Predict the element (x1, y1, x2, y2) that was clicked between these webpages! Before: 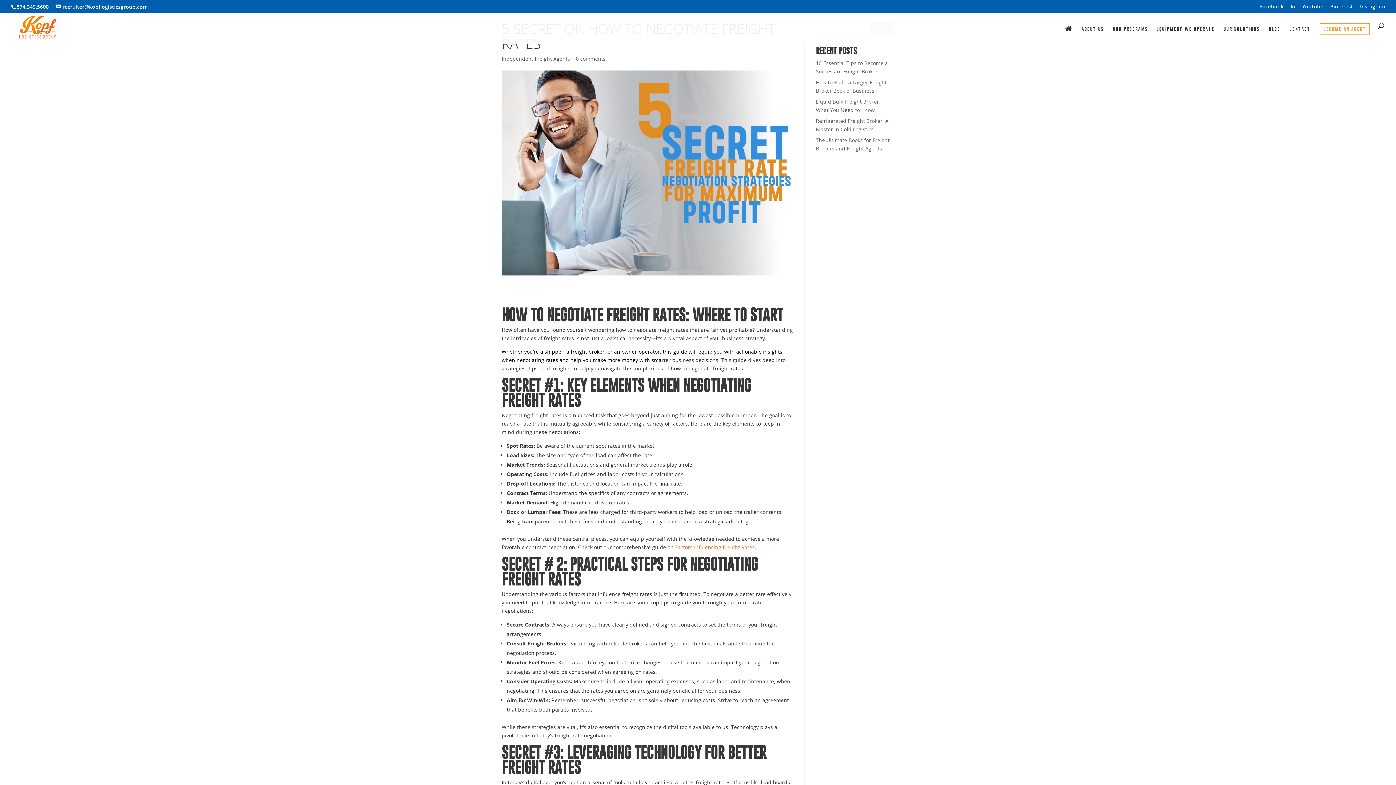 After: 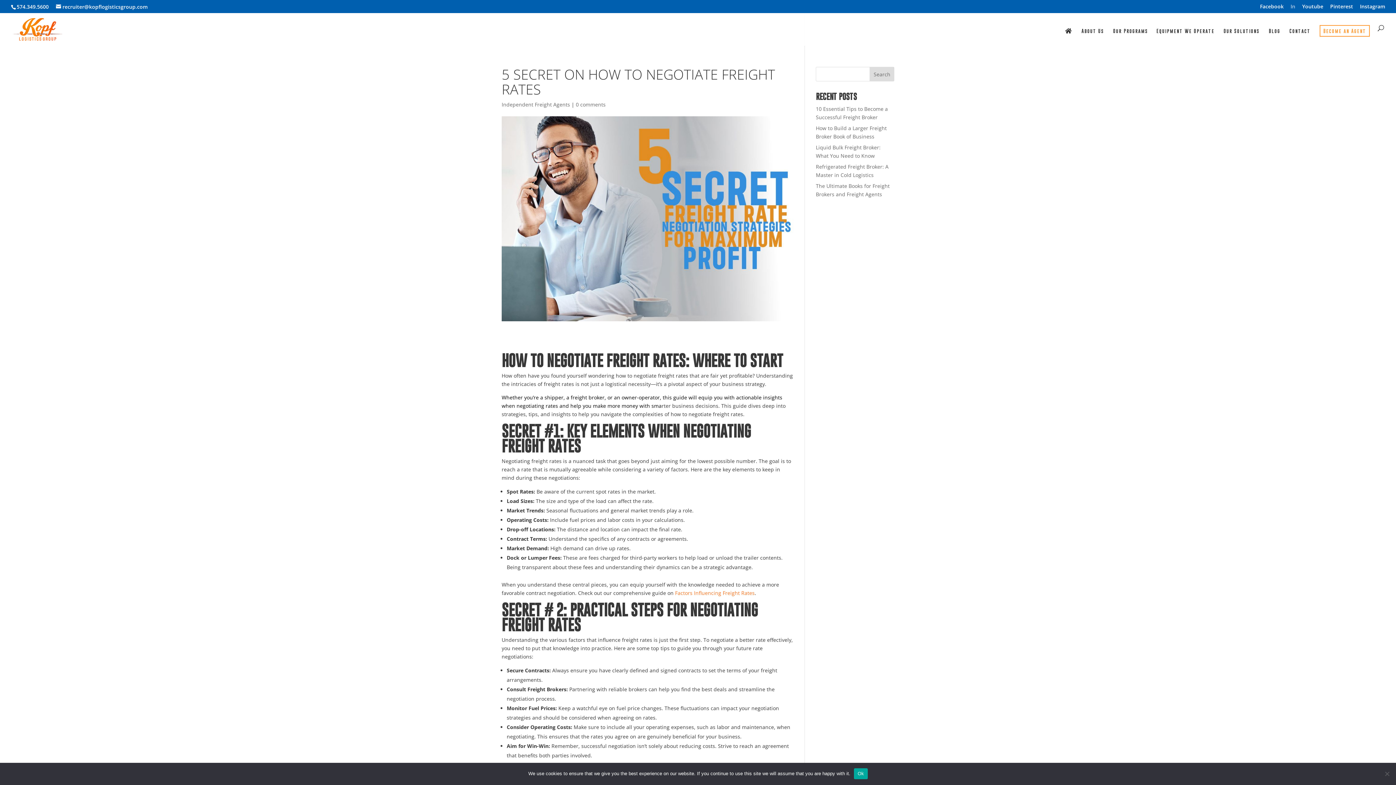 Action: bbox: (1290, 3, 1295, 12) label: In